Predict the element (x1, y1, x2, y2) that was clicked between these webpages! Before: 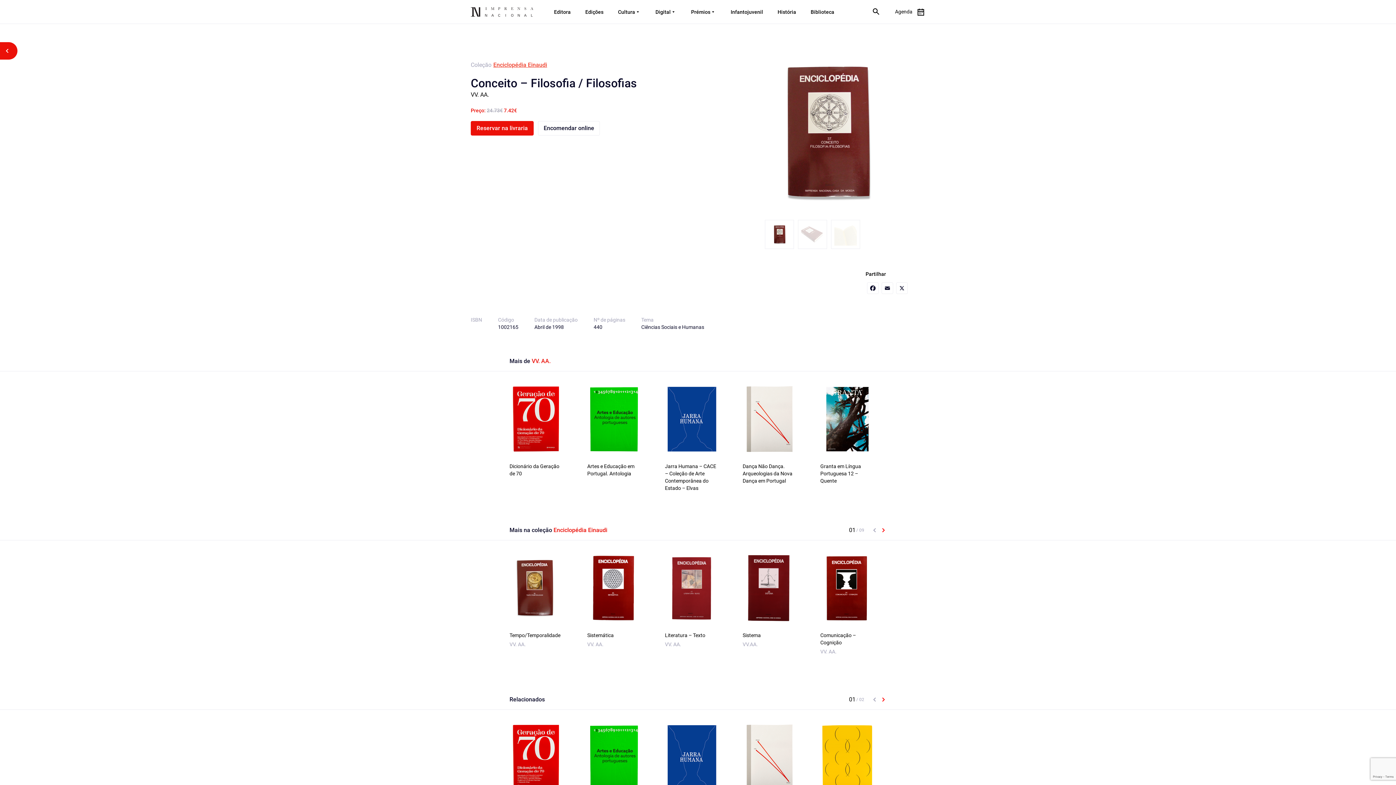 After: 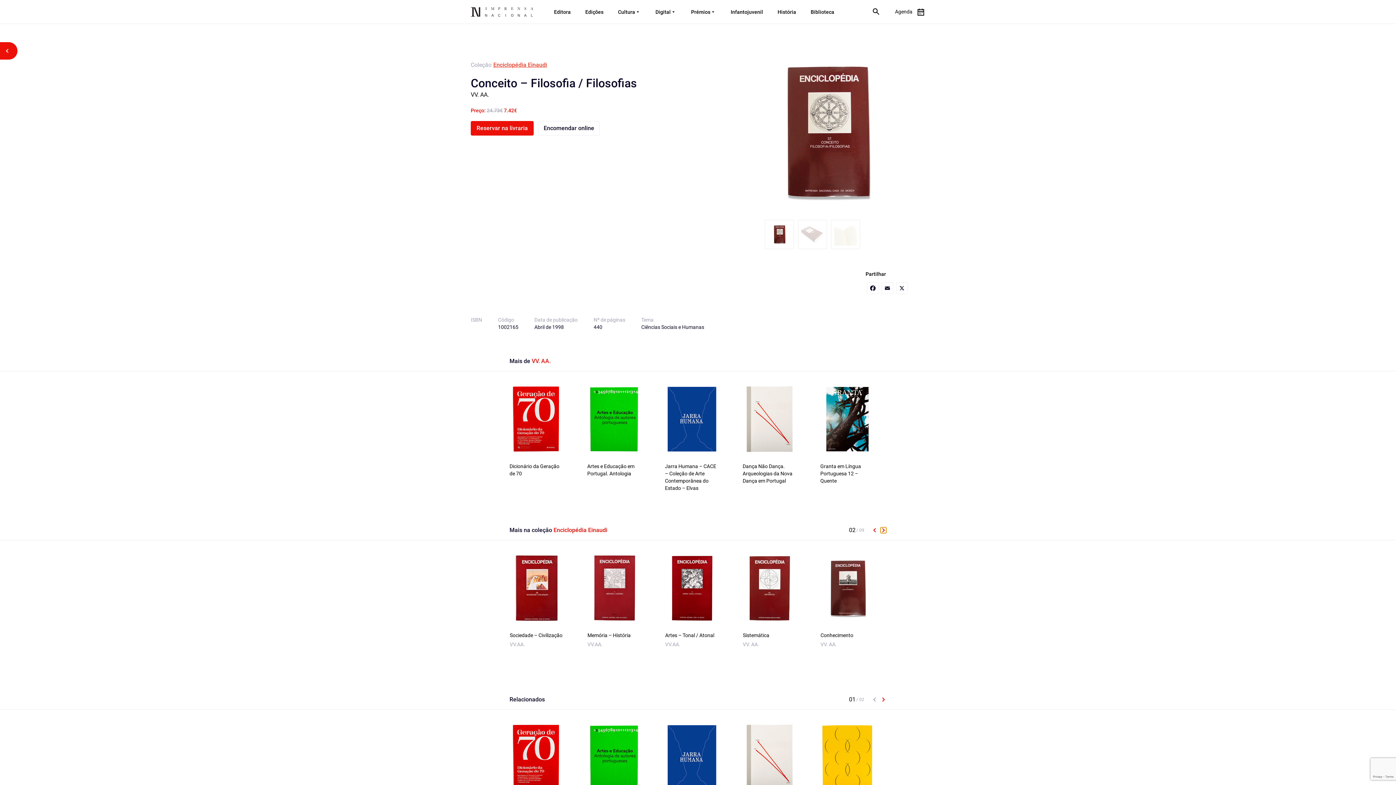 Action: bbox: (880, 527, 886, 533)